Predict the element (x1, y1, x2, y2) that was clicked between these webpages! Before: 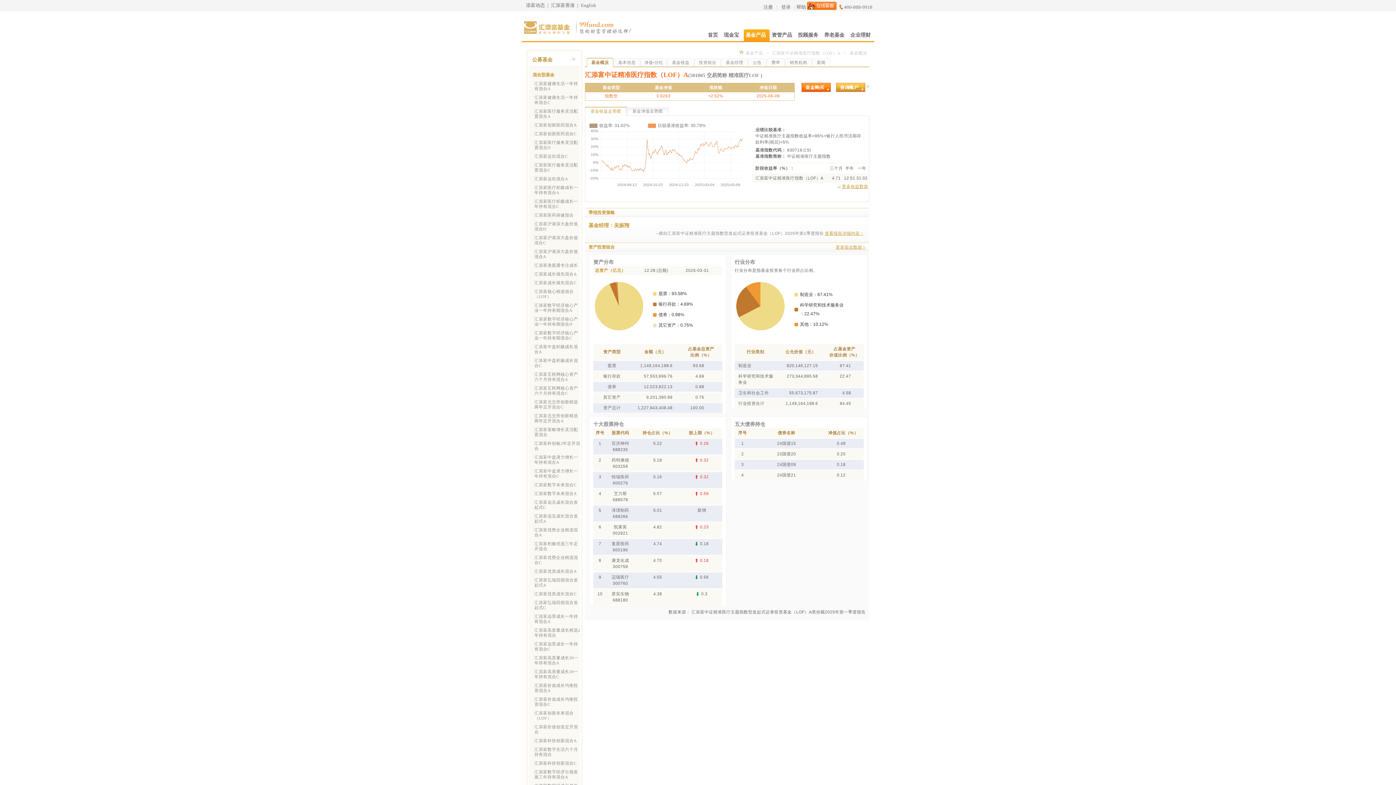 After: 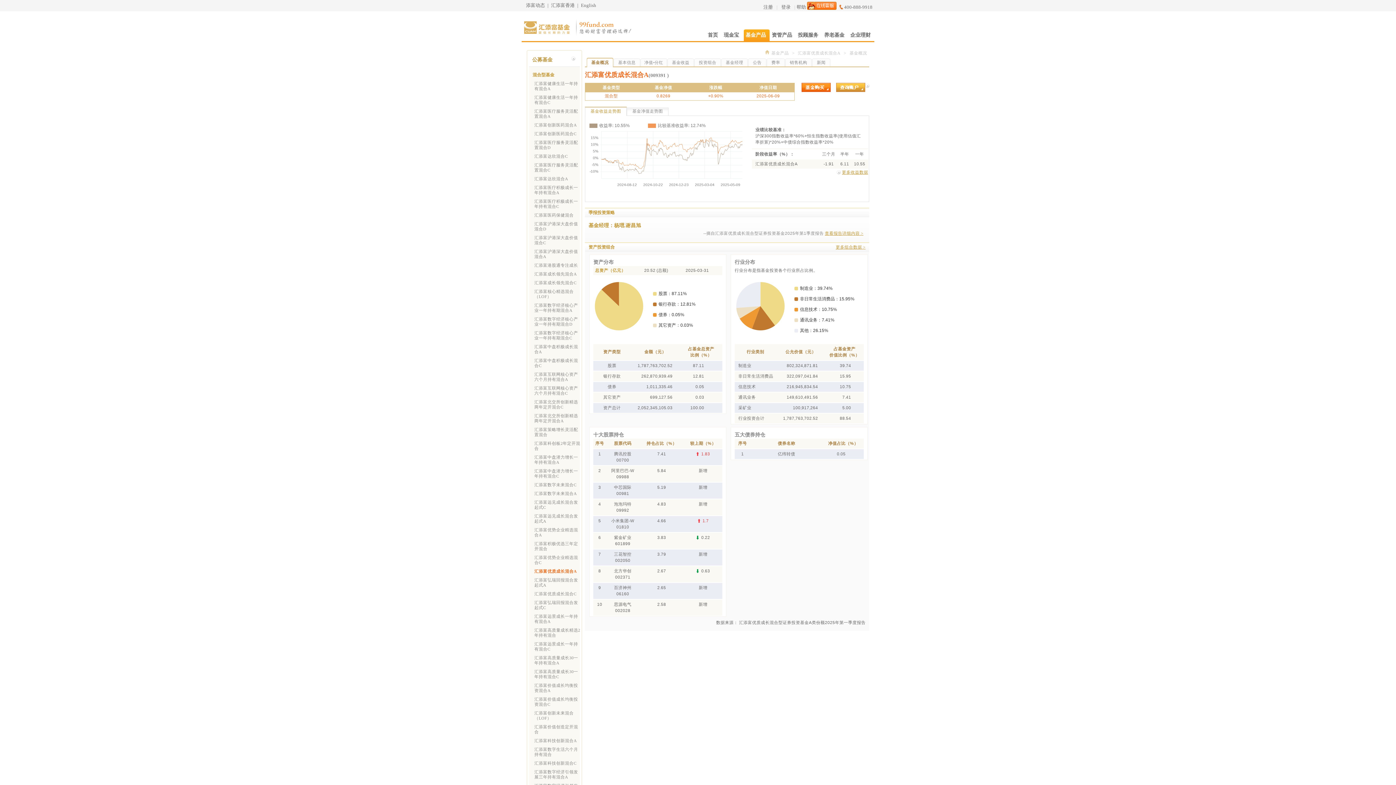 Action: label: 汇添富优质成长混合A bbox: (534, 569, 577, 573)